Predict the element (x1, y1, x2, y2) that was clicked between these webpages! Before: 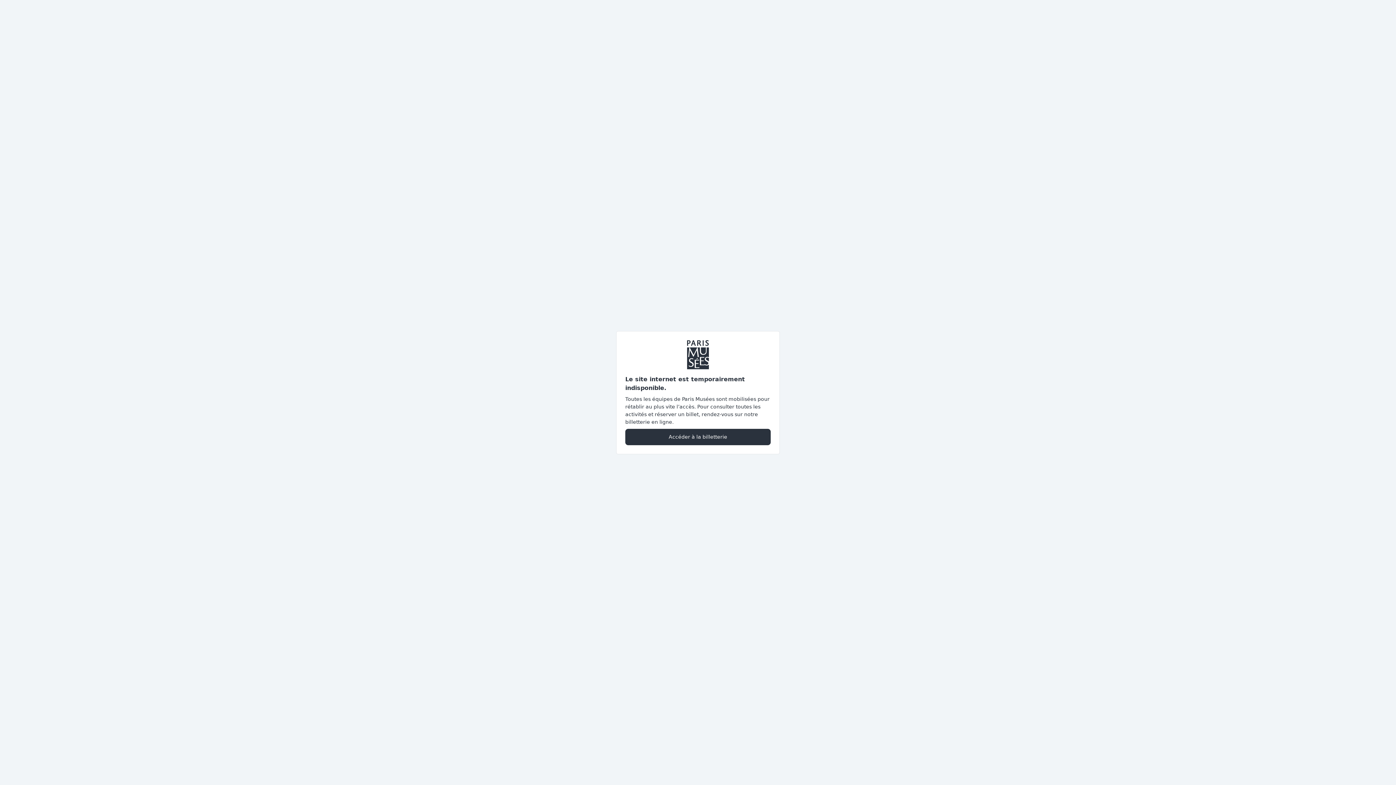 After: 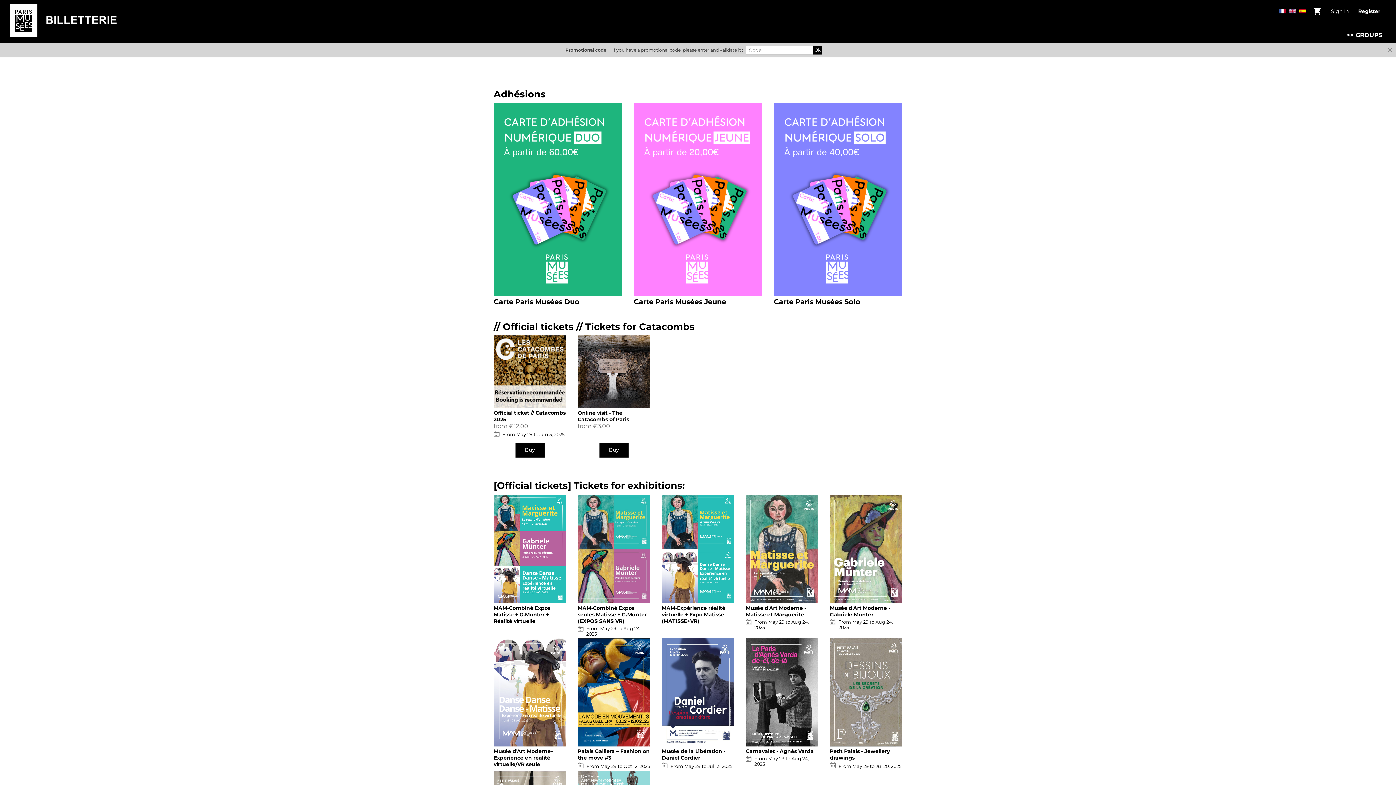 Action: bbox: (625, 428, 770, 445) label: Accéder à la billetterie